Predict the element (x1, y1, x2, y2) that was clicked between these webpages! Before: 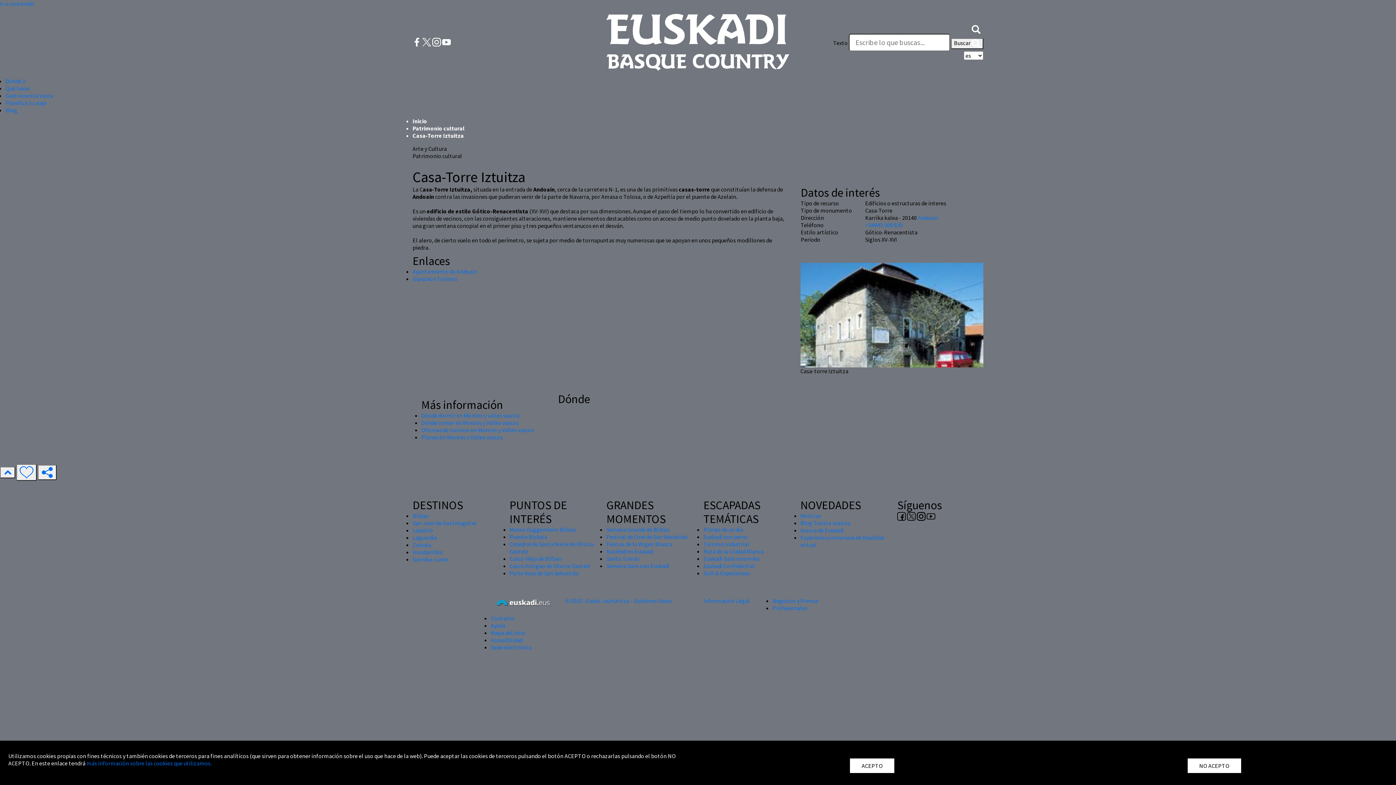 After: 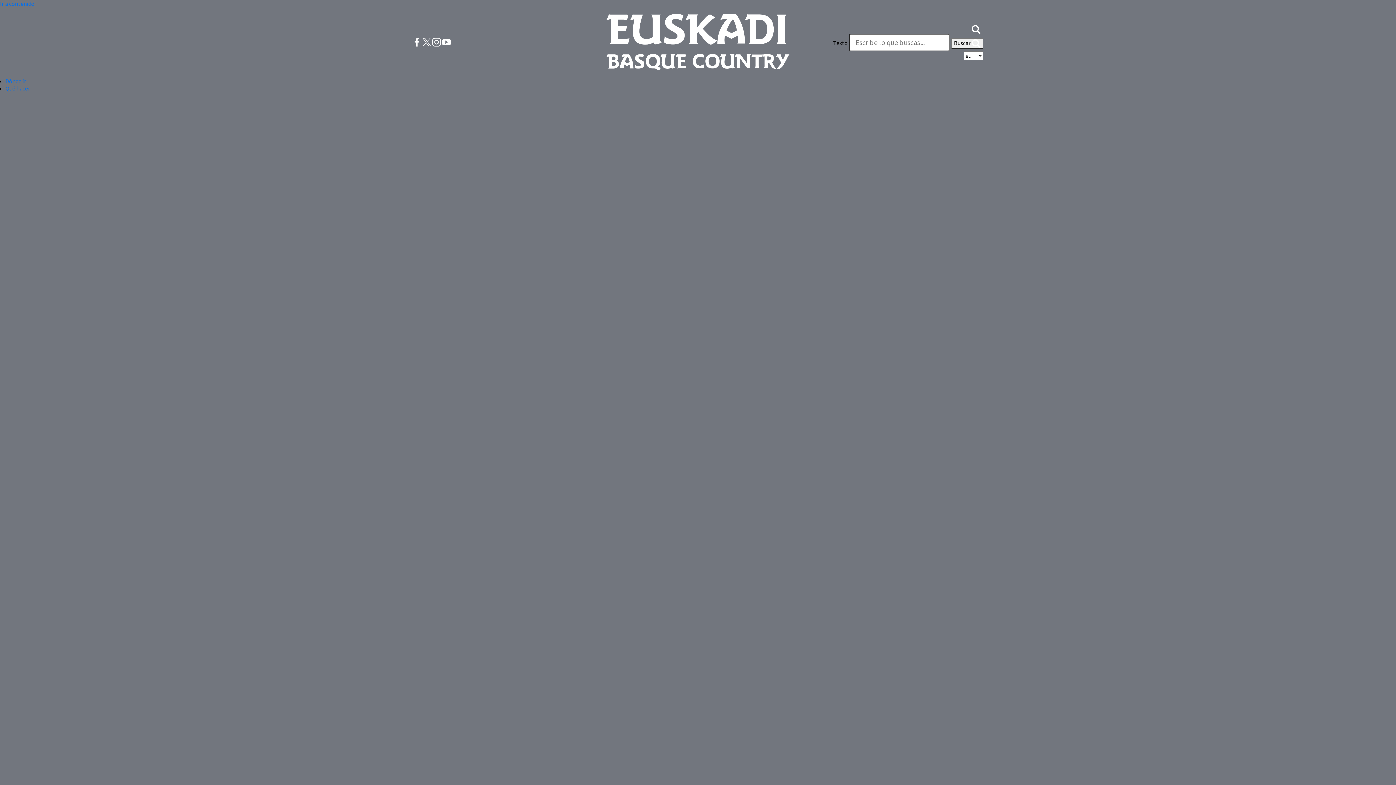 Action: label: Zumaia bbox: (412, 541, 431, 548)